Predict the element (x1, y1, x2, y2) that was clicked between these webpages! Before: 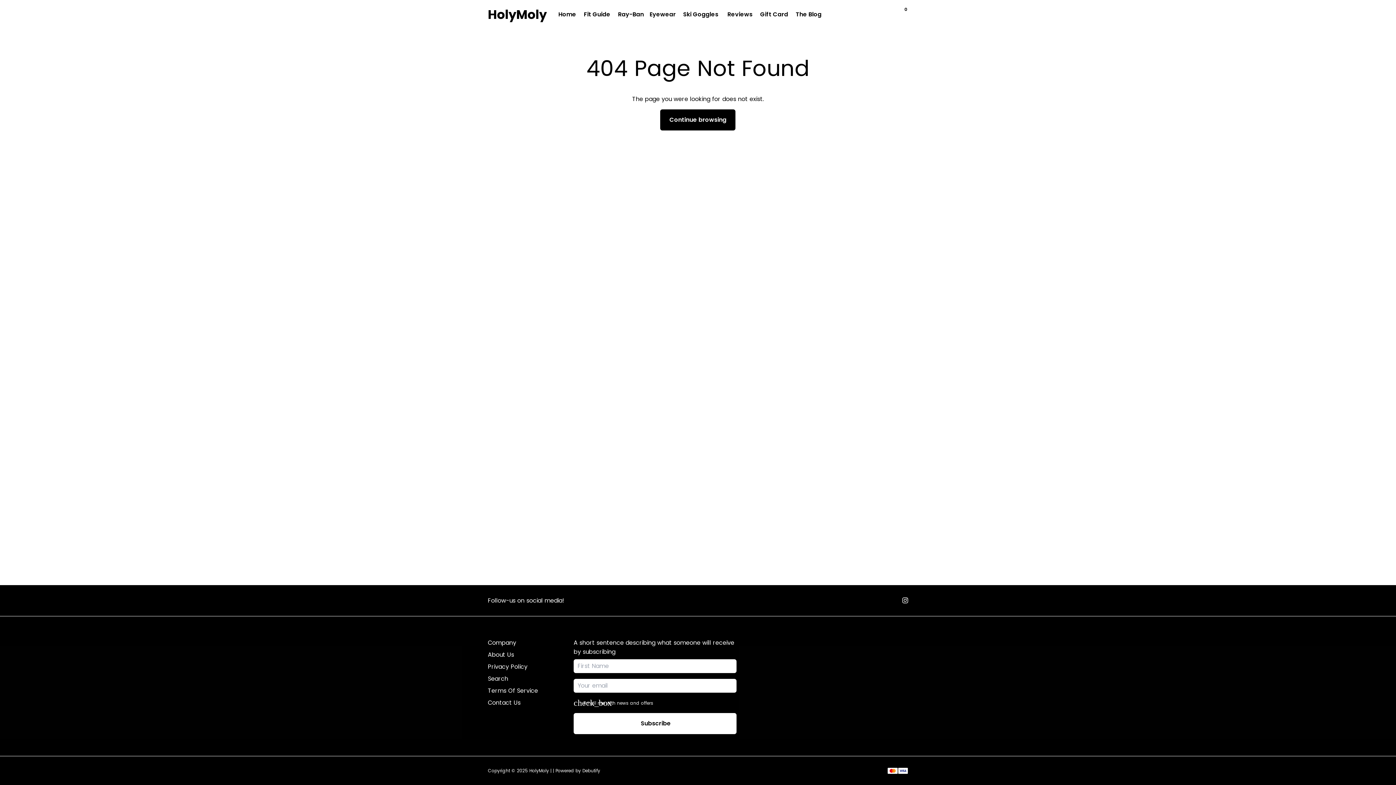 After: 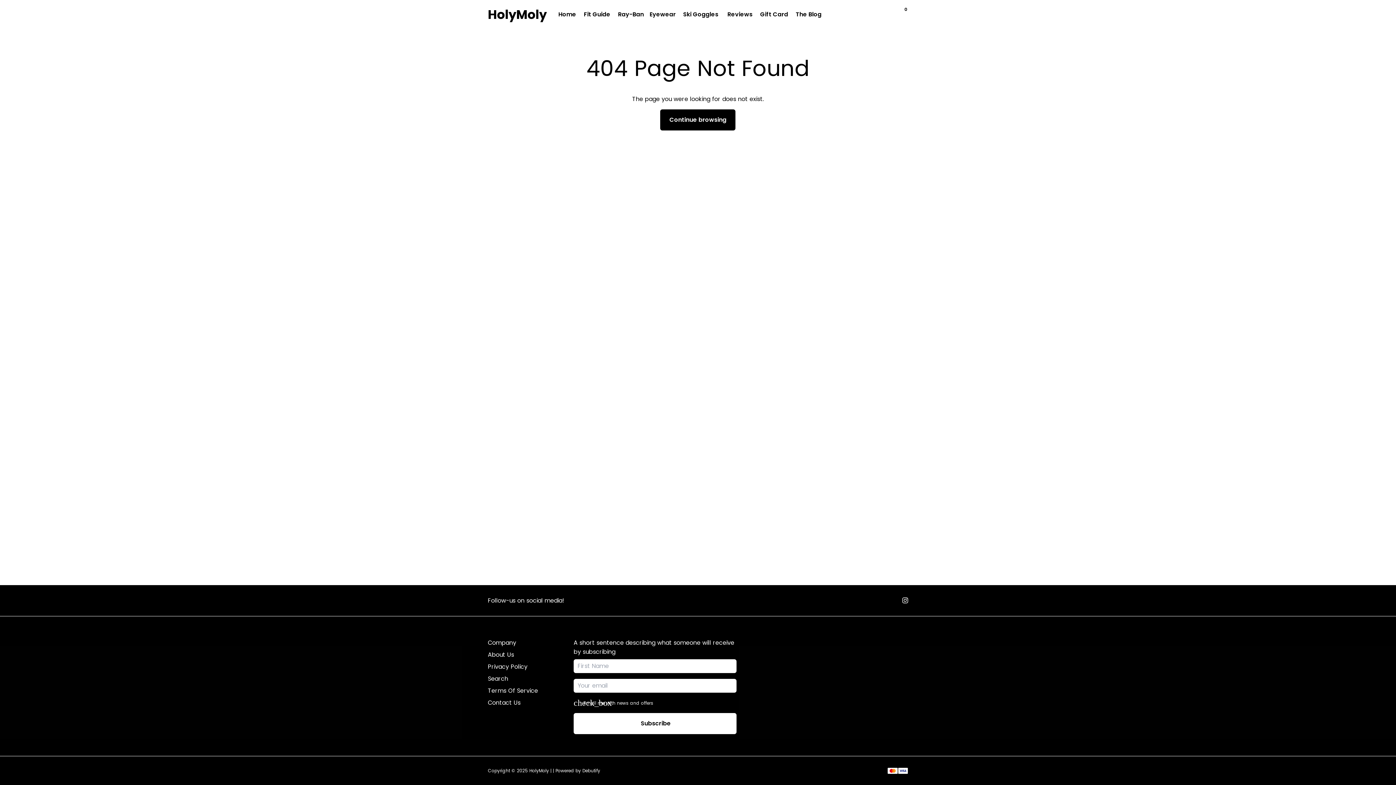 Action: bbox: (555, 768, 600, 774) label: Powered by Debutify